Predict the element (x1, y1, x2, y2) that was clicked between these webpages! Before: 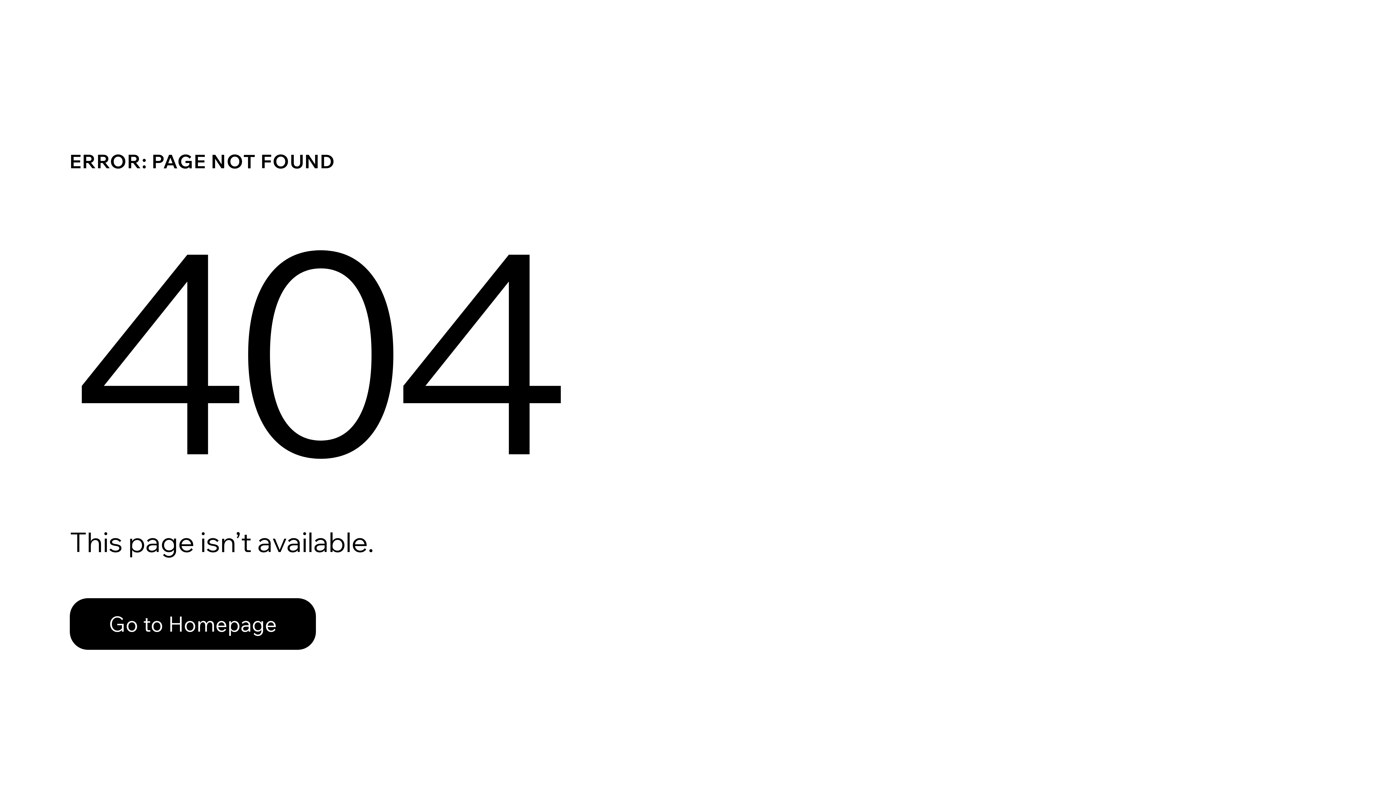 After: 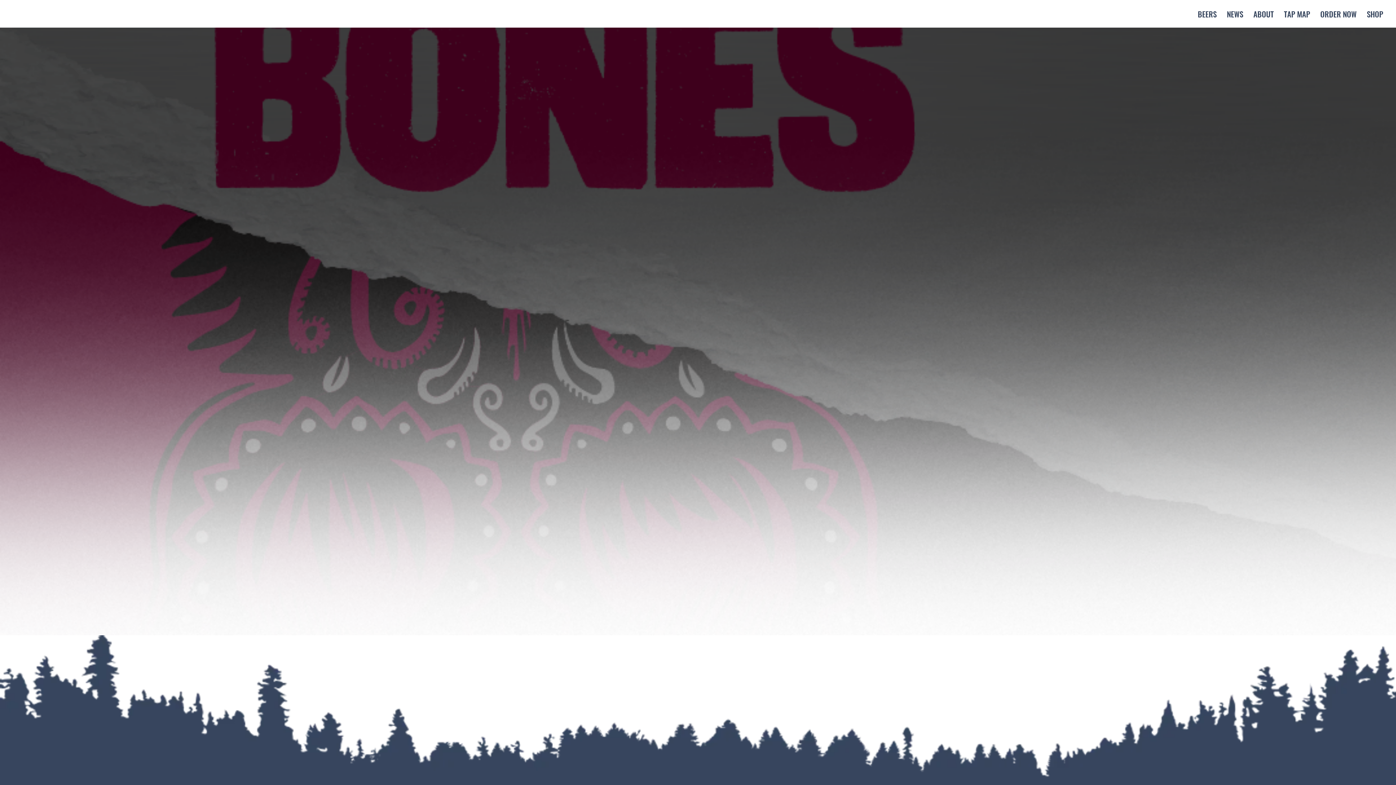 Action: bbox: (69, 582, 768, 659) label: Go to Homepage